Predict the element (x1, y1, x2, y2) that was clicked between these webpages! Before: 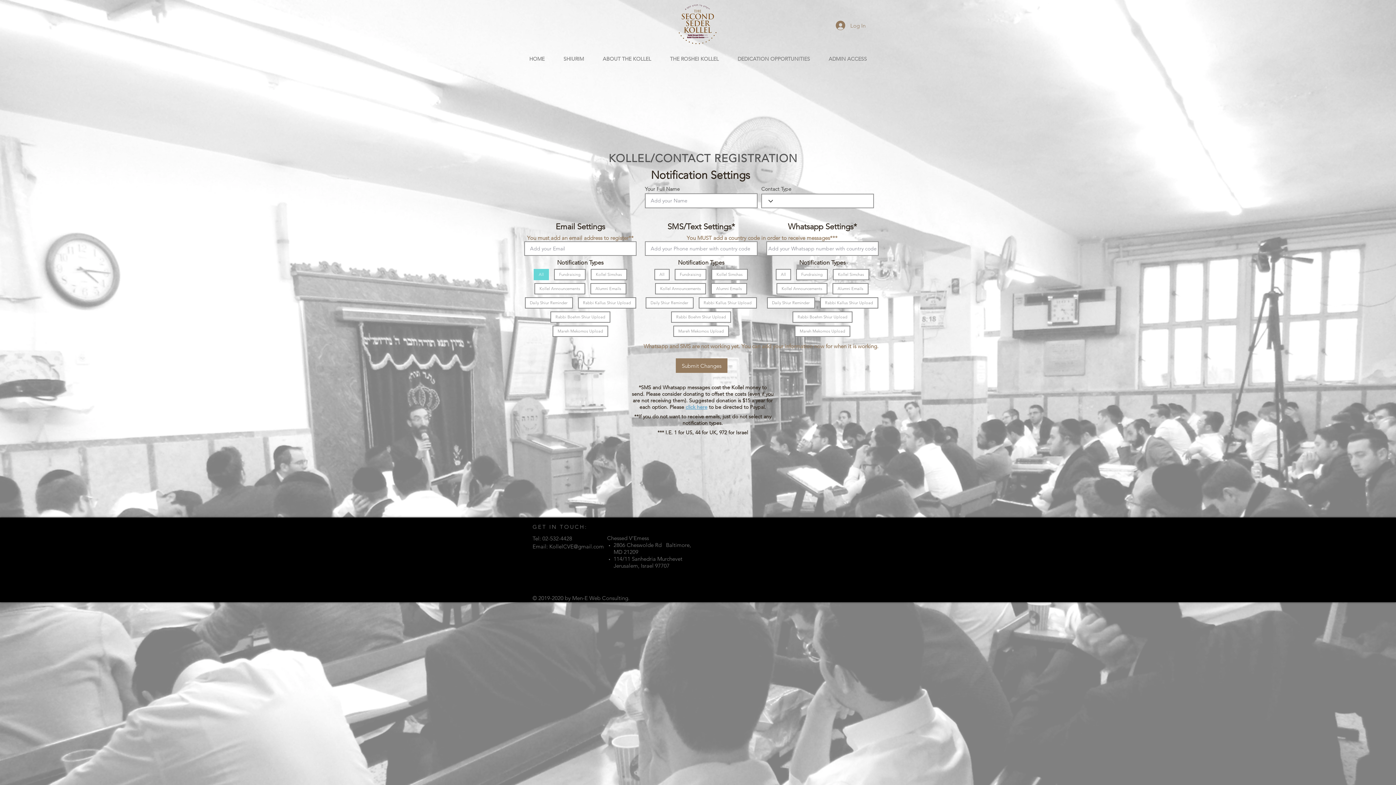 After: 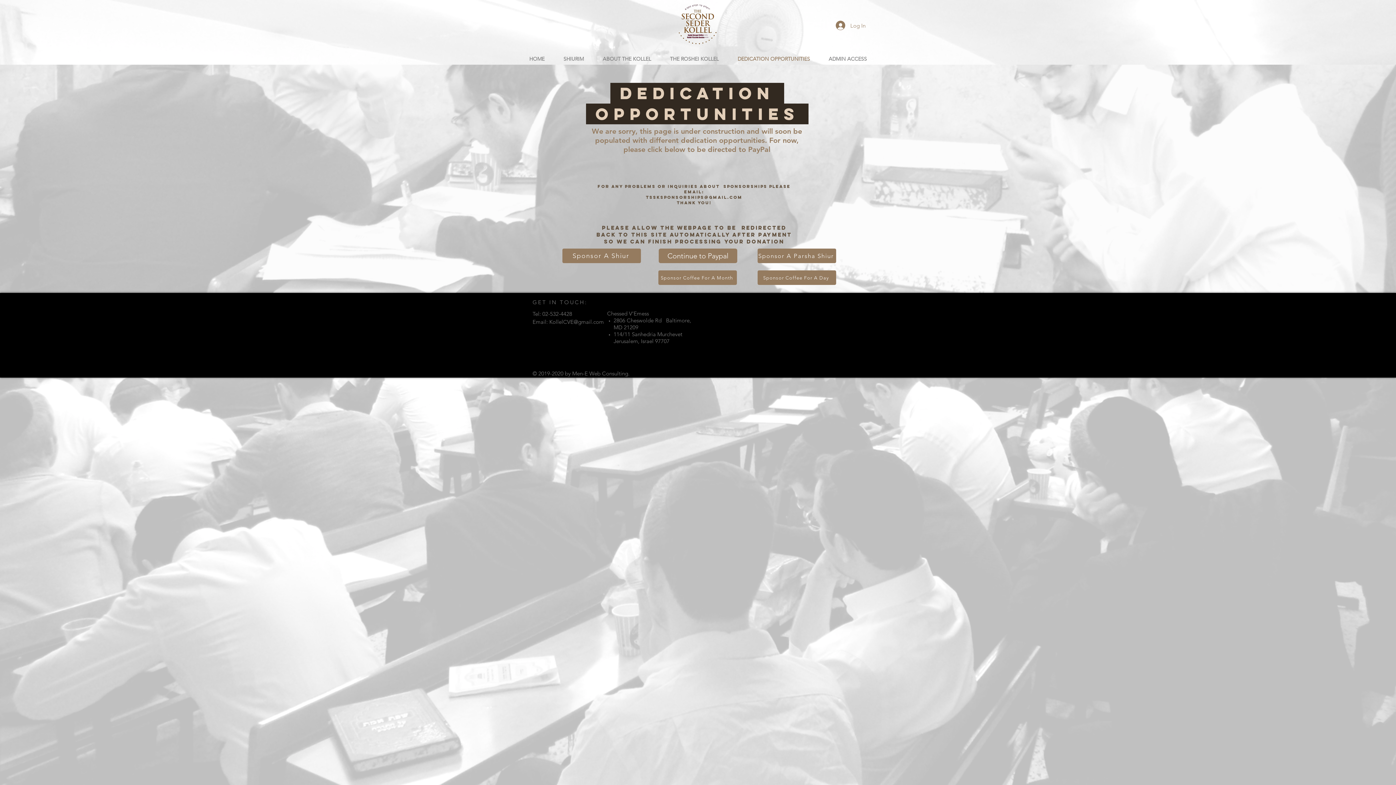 Action: label: DEDICATION OPPORTUNITIES bbox: (728, 55, 819, 62)